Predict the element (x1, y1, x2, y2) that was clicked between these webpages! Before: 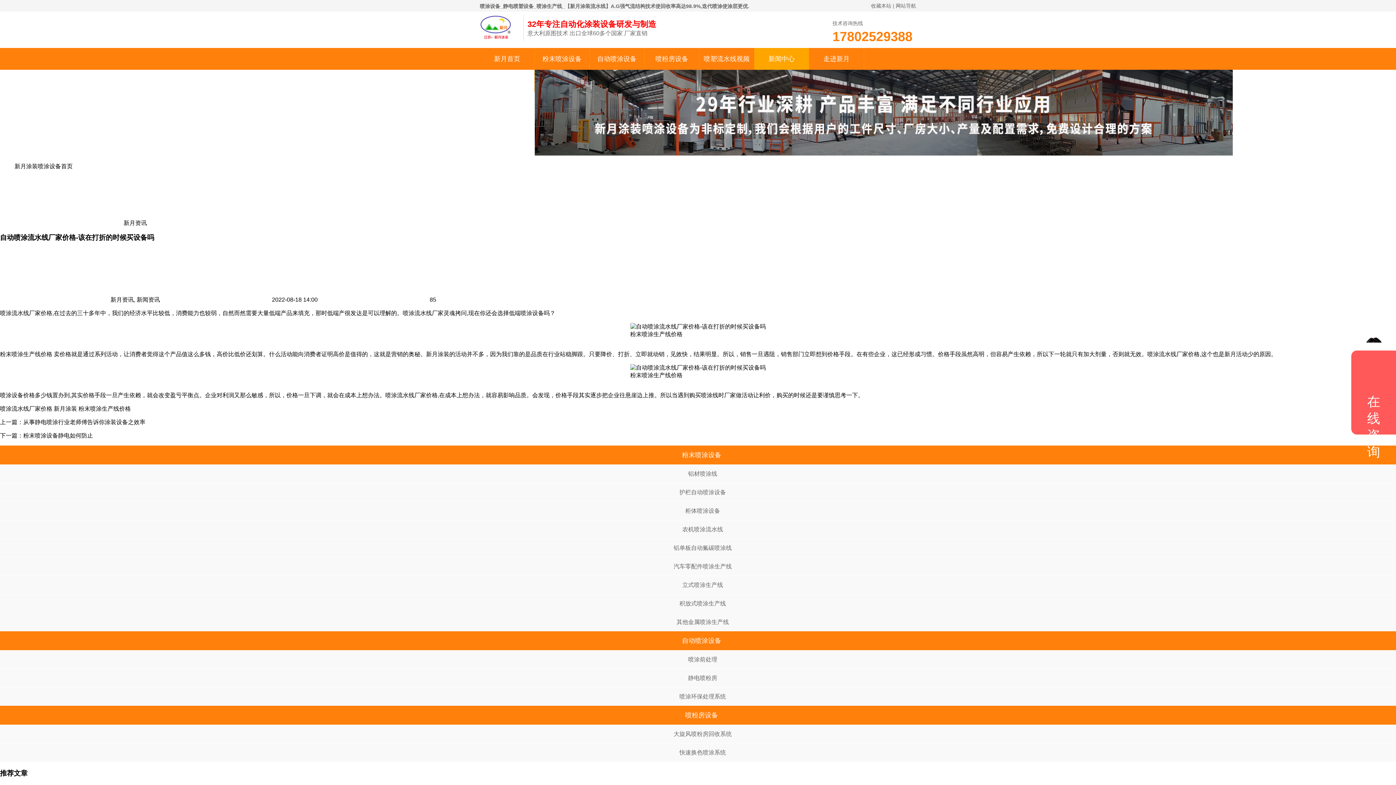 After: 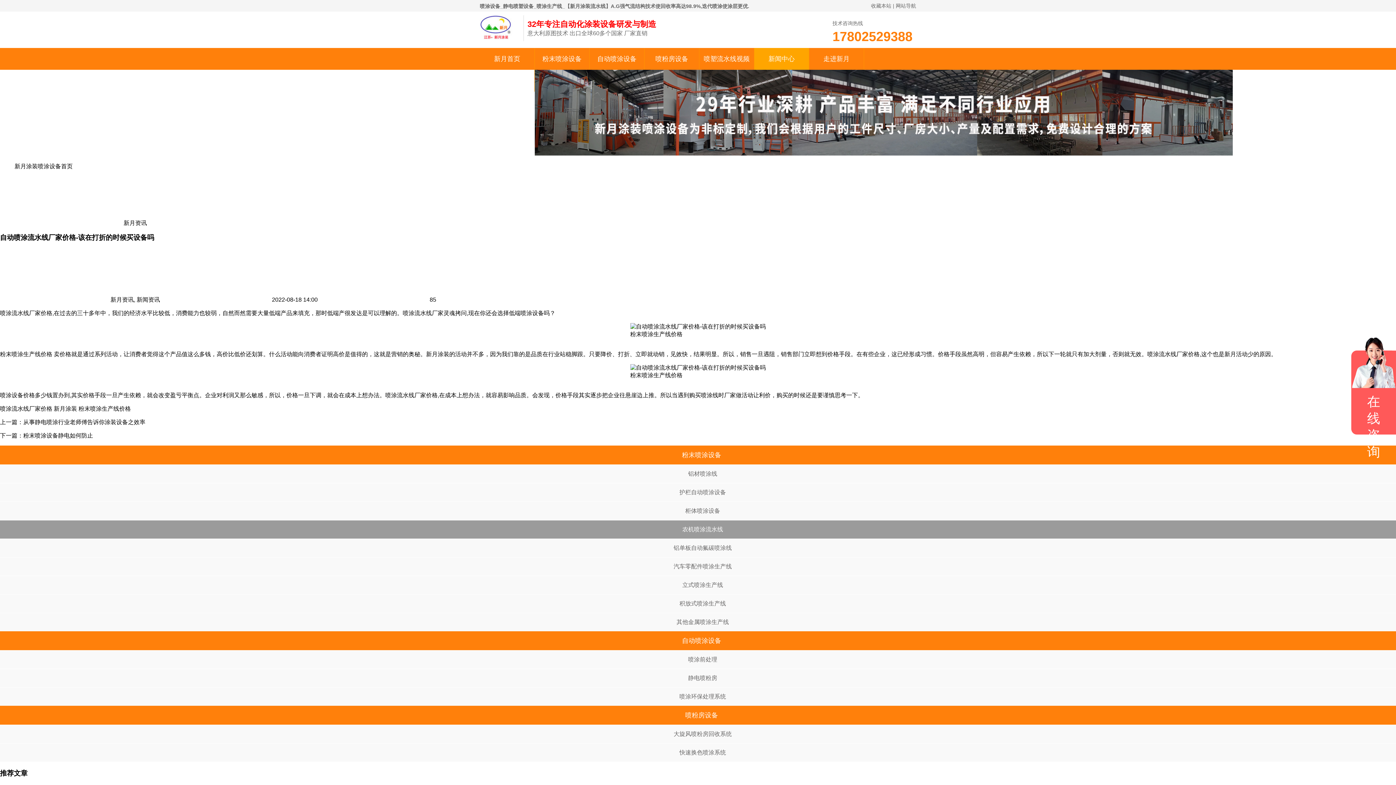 Action: label: 农机喷涂流水线 bbox: (0, 520, 1405, 538)